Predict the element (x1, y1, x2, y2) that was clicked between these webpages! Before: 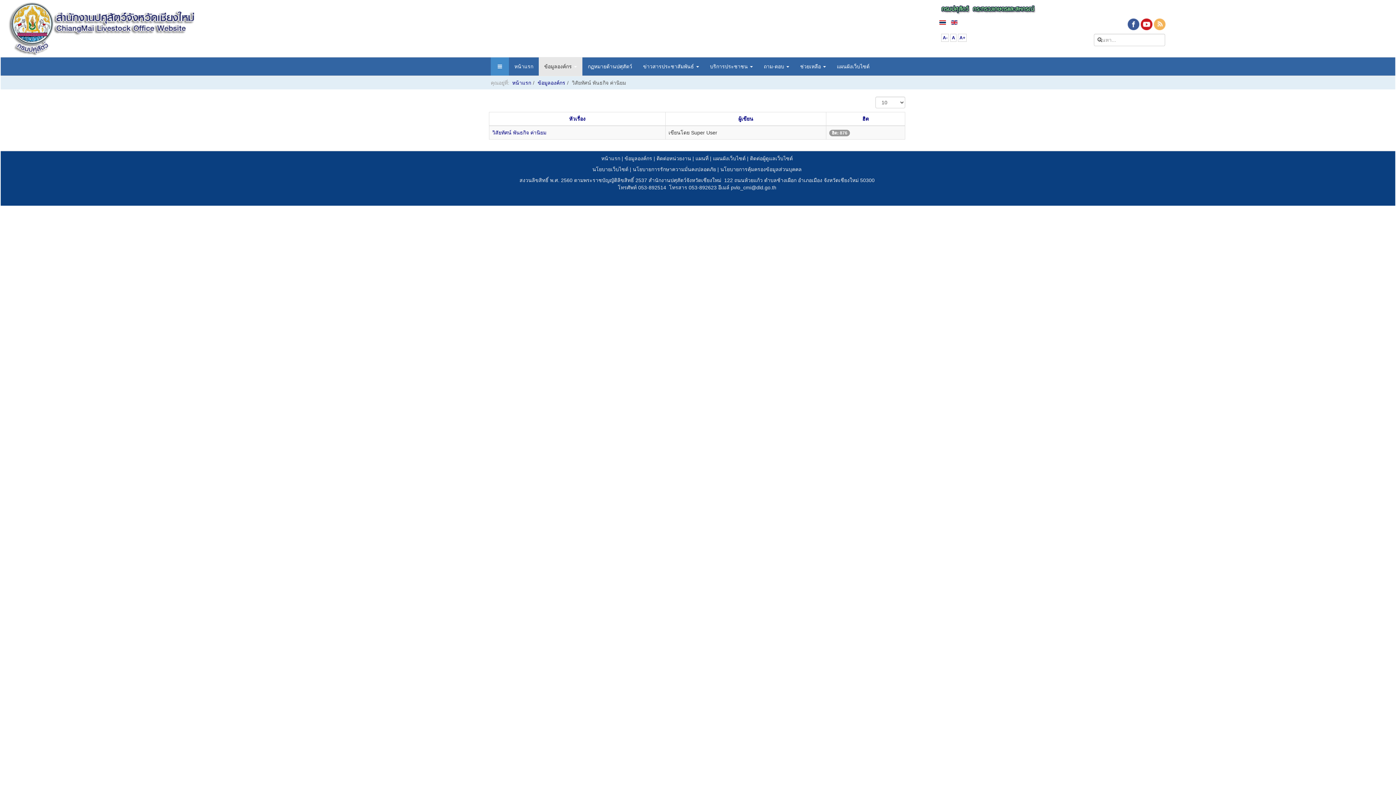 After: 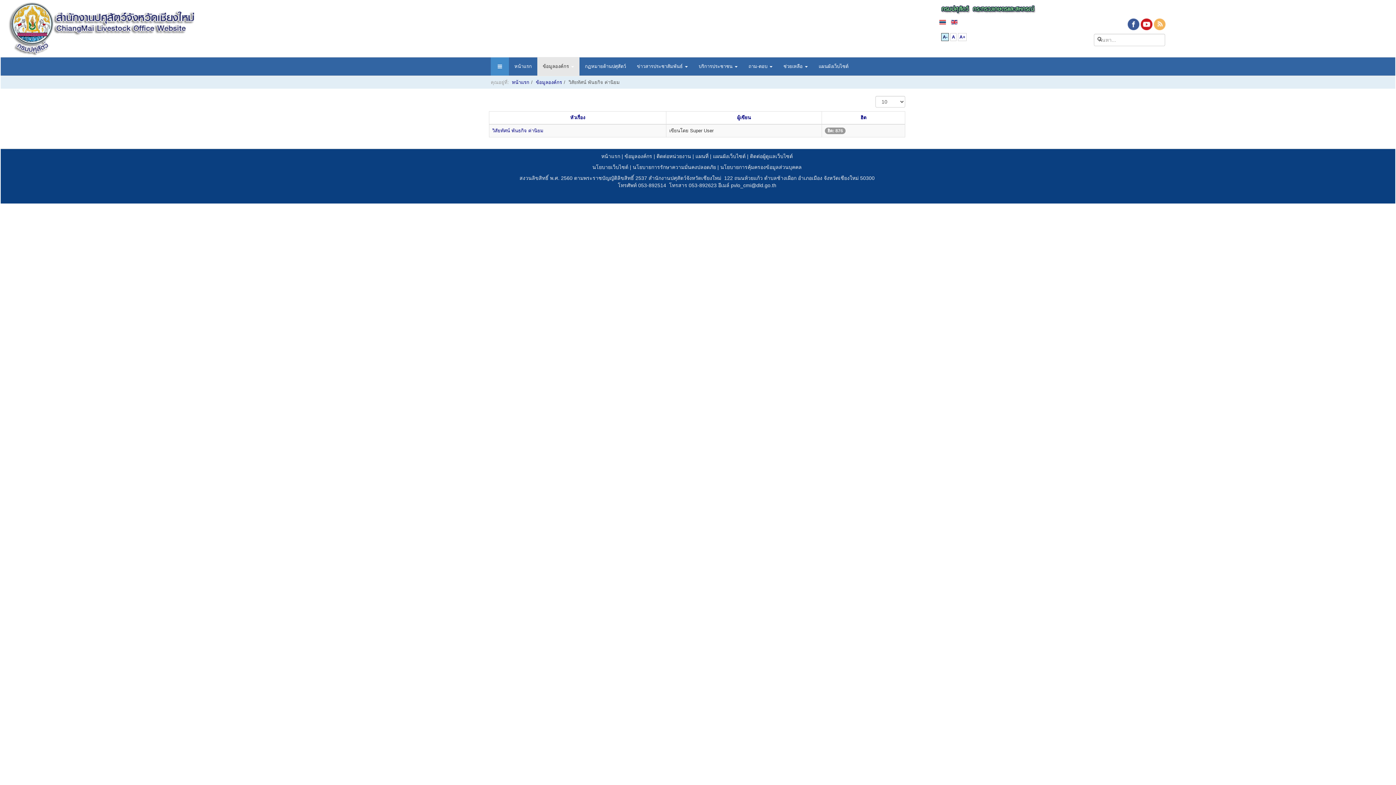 Action: bbox: (941, 33, 949, 41) label: A-